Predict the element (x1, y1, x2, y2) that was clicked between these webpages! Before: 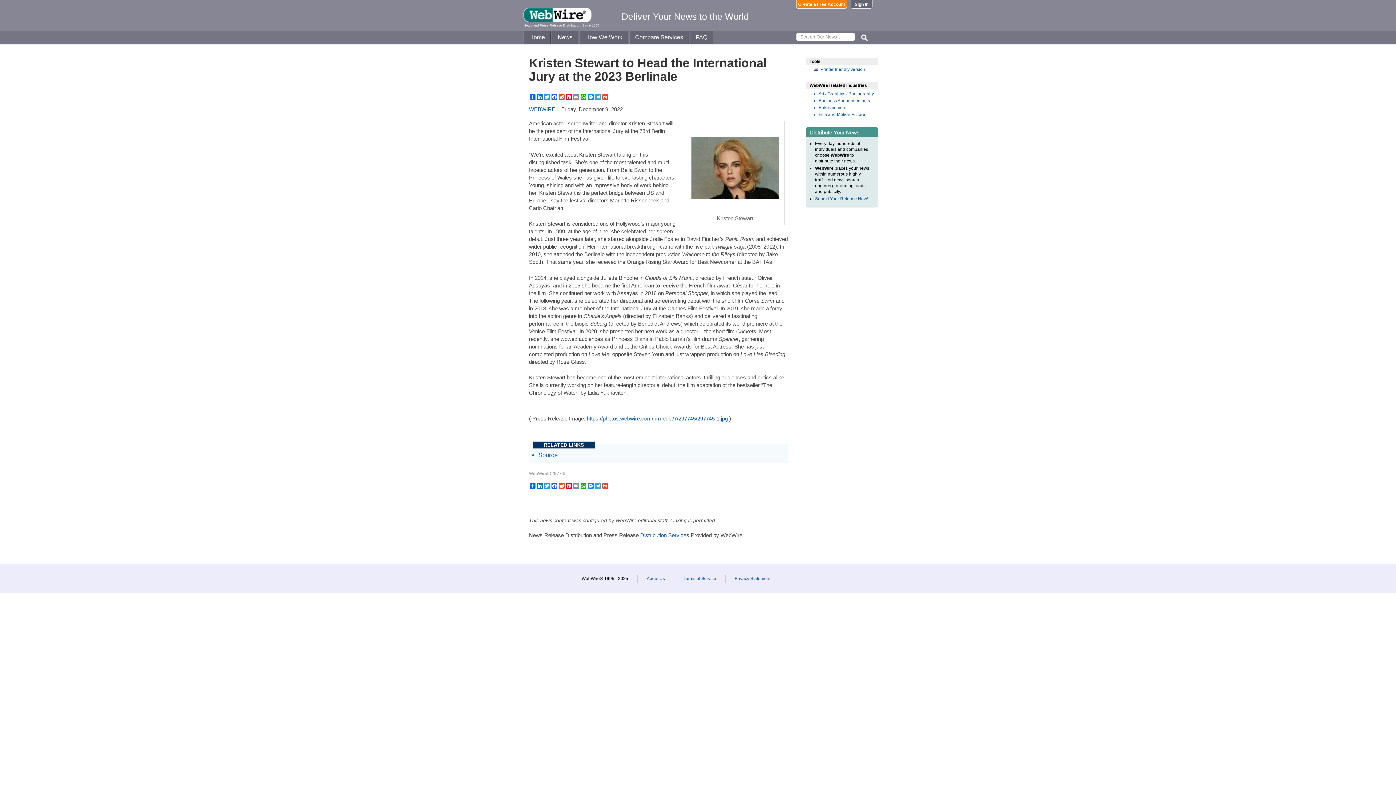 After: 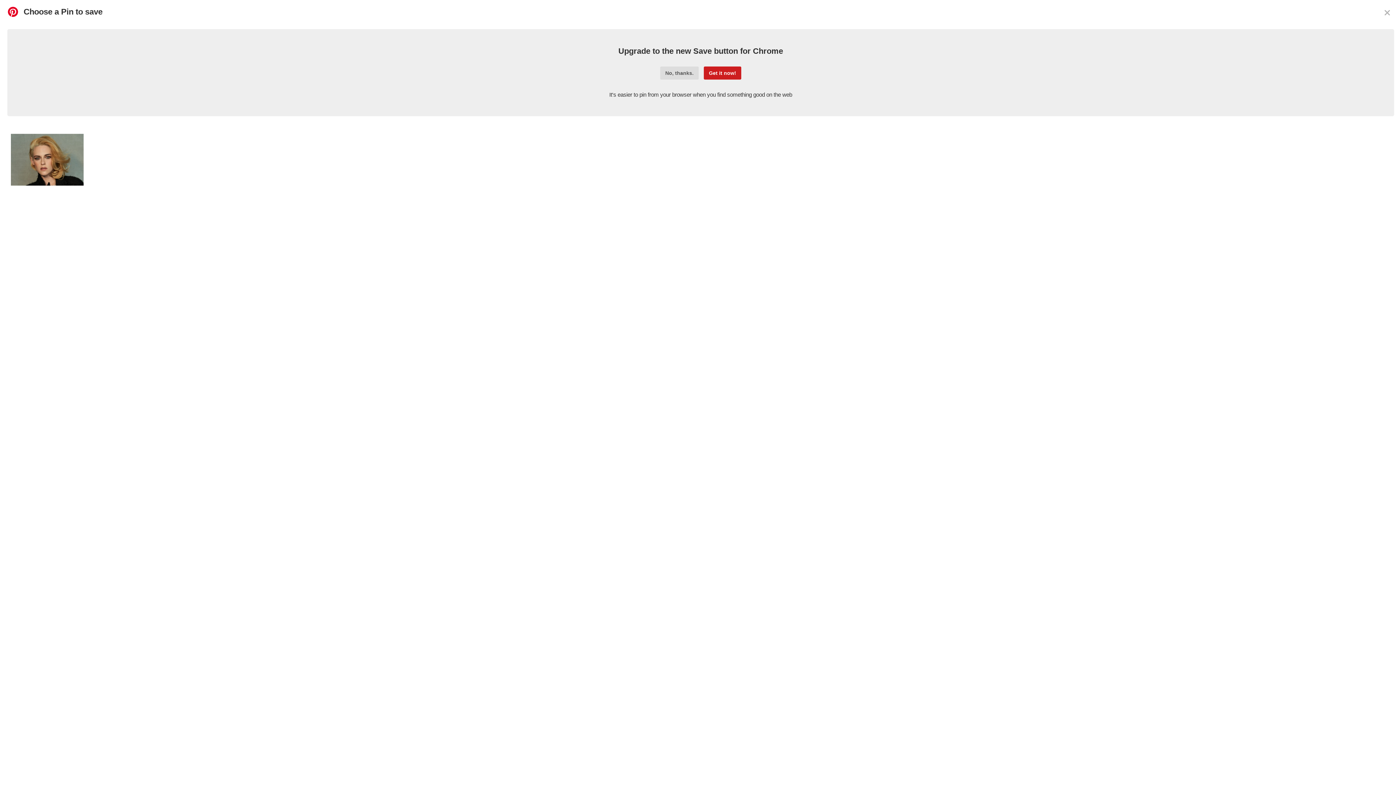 Action: bbox: (565, 483, 572, 489) label: Pinterest